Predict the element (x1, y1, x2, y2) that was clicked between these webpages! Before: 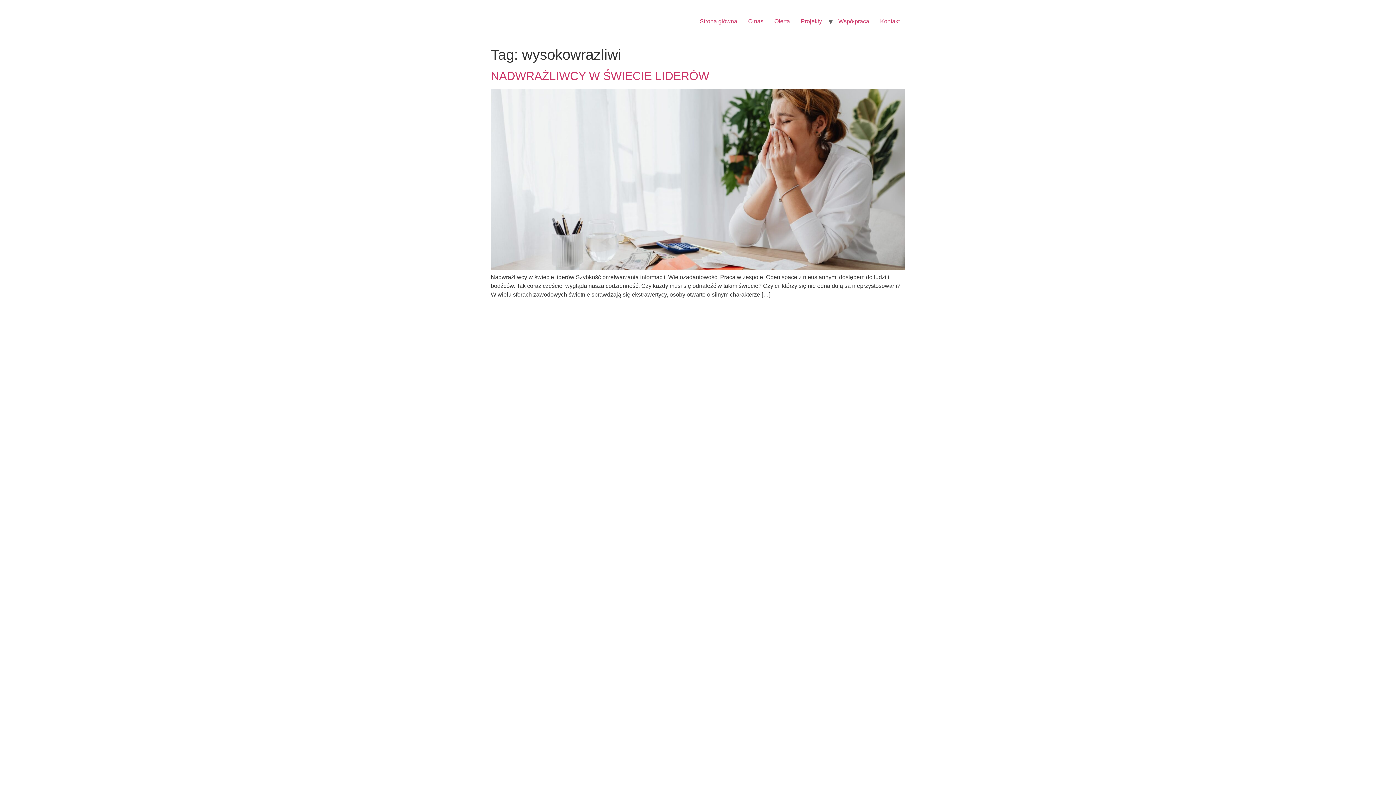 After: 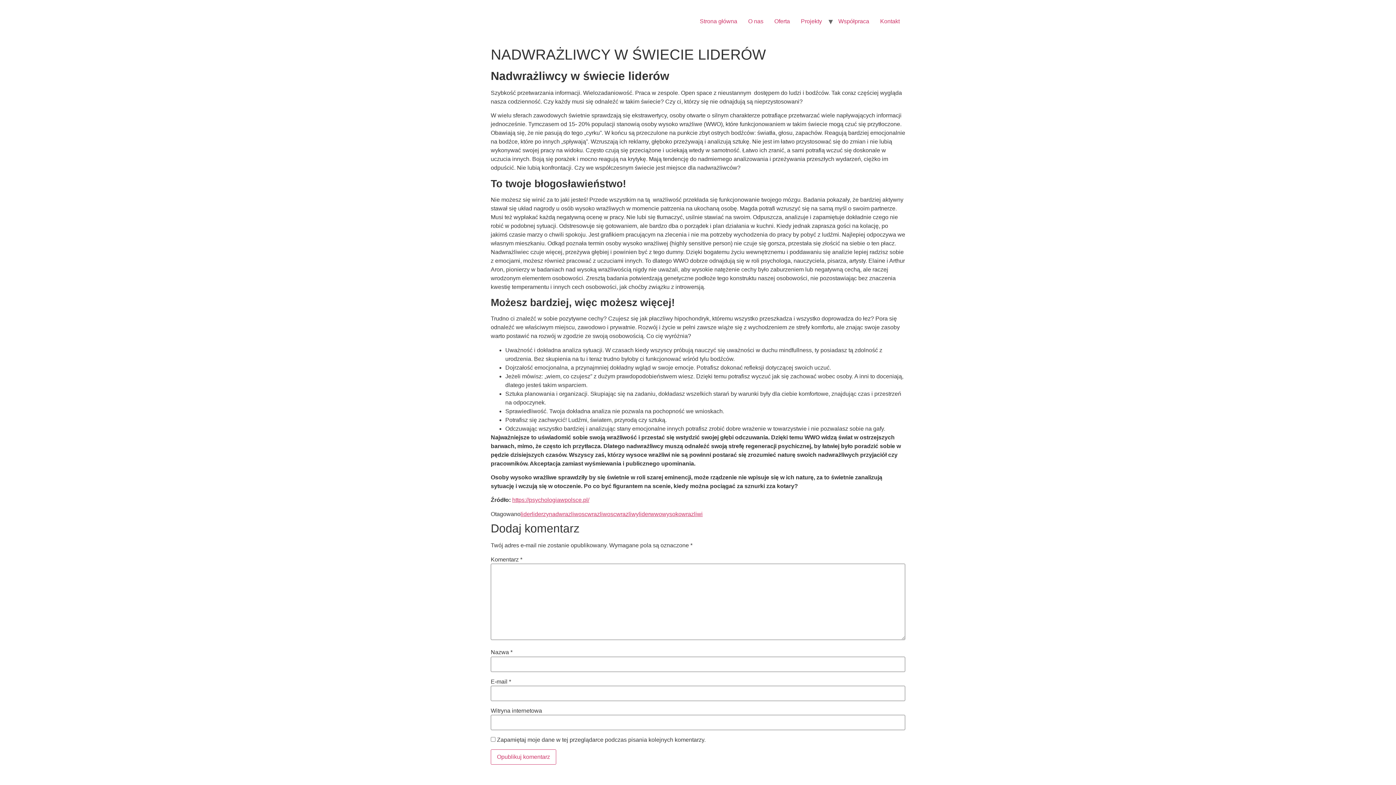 Action: label: NADWRAŻLIWCY W ŚWIECIE LIDERÓW bbox: (490, 69, 709, 82)